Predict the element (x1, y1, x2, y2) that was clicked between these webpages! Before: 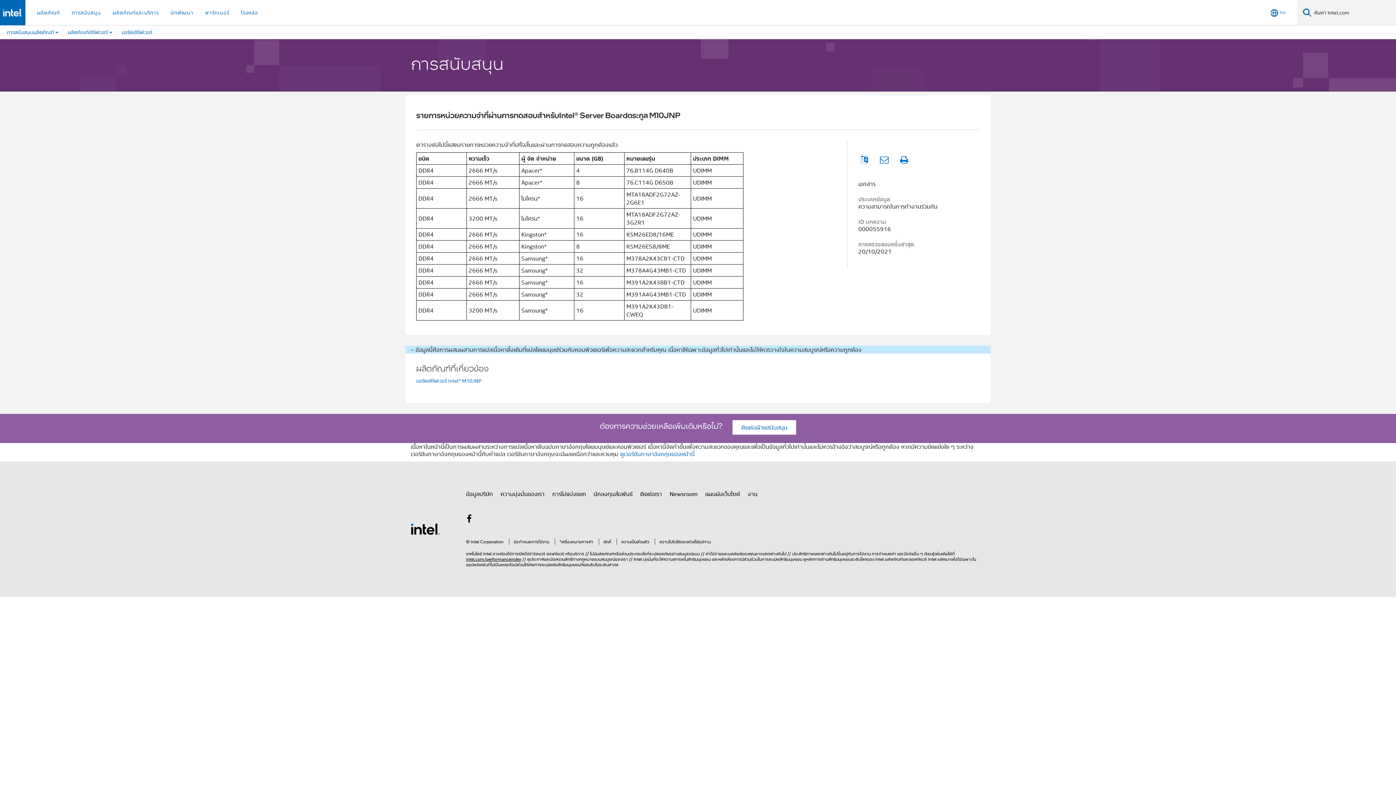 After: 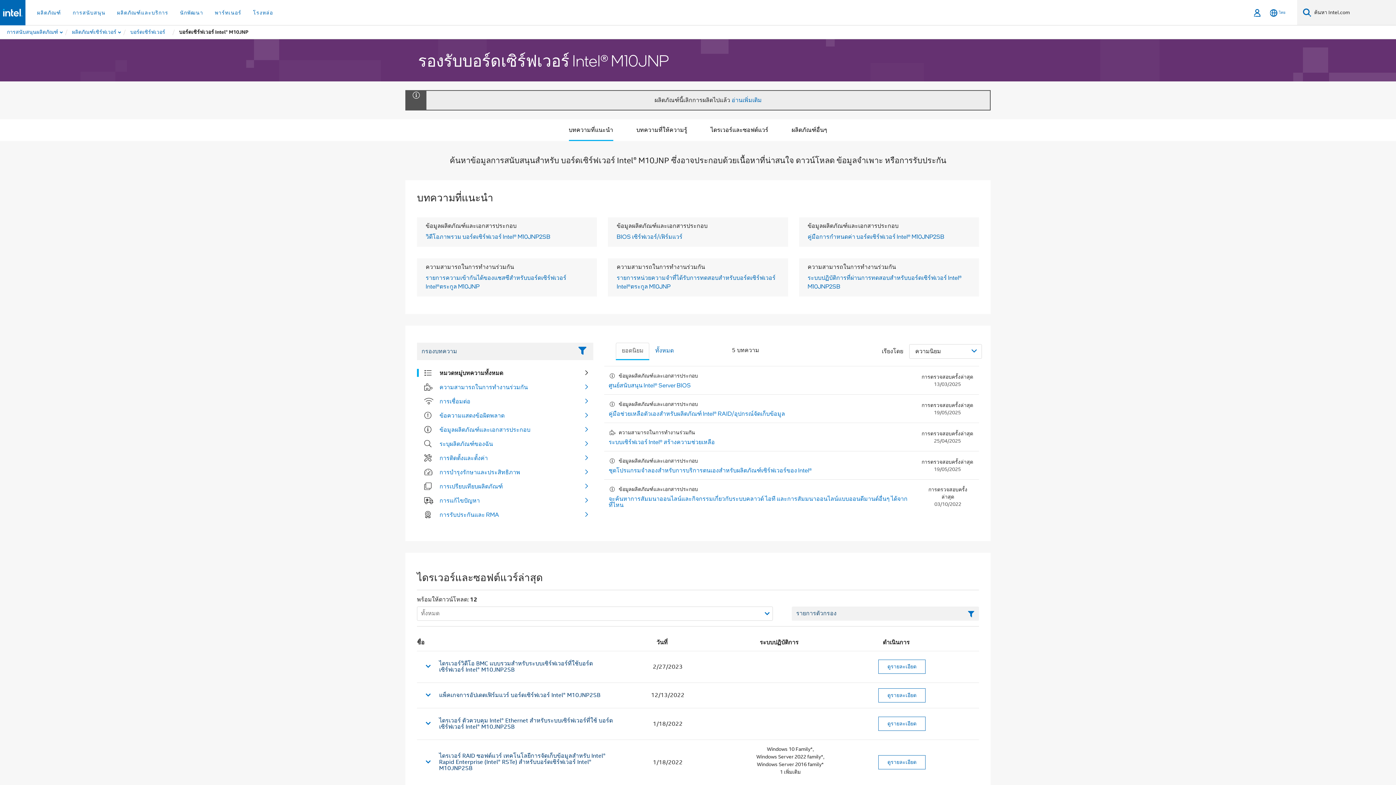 Action: label: บอร์ดเซิร์ฟเวอร์ Intel® M10JNP bbox: (416, 377, 485, 384)